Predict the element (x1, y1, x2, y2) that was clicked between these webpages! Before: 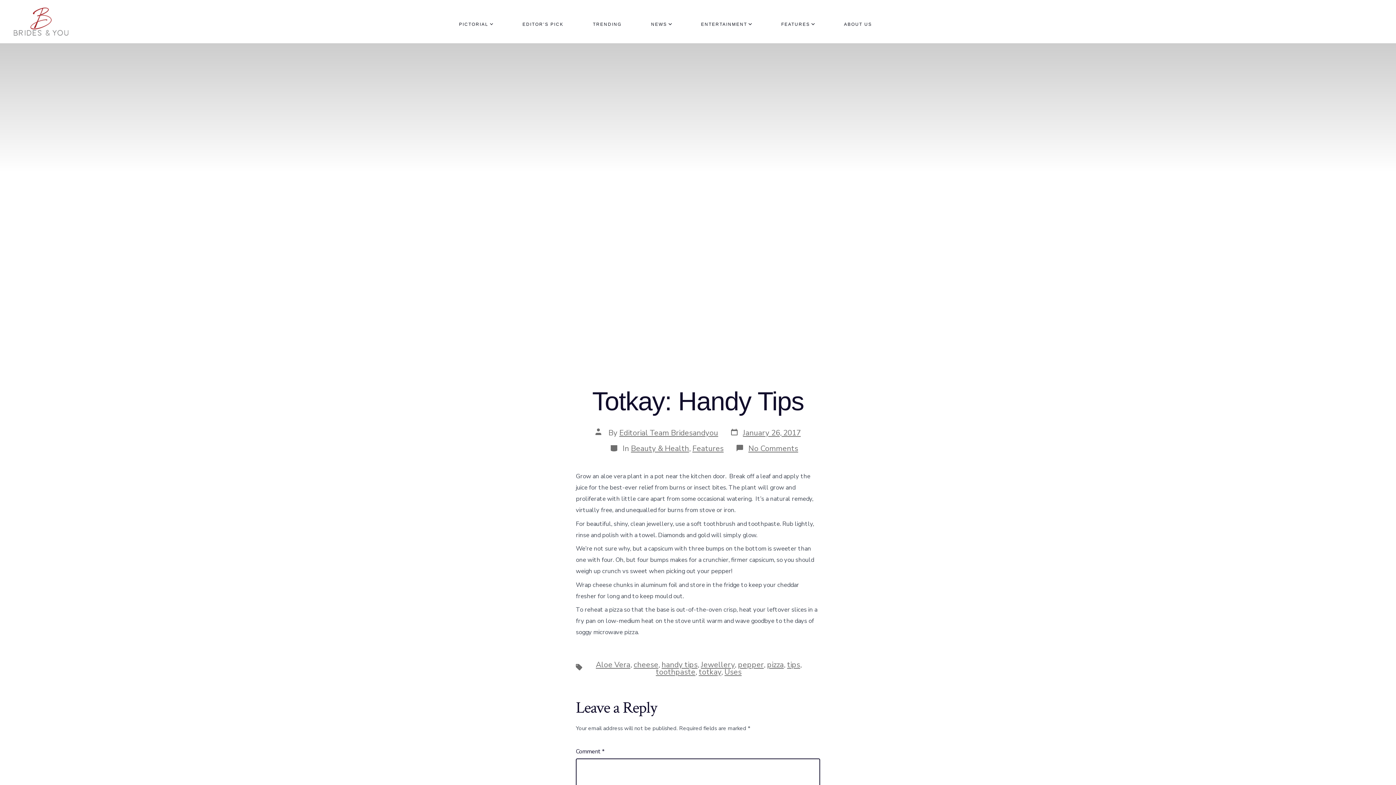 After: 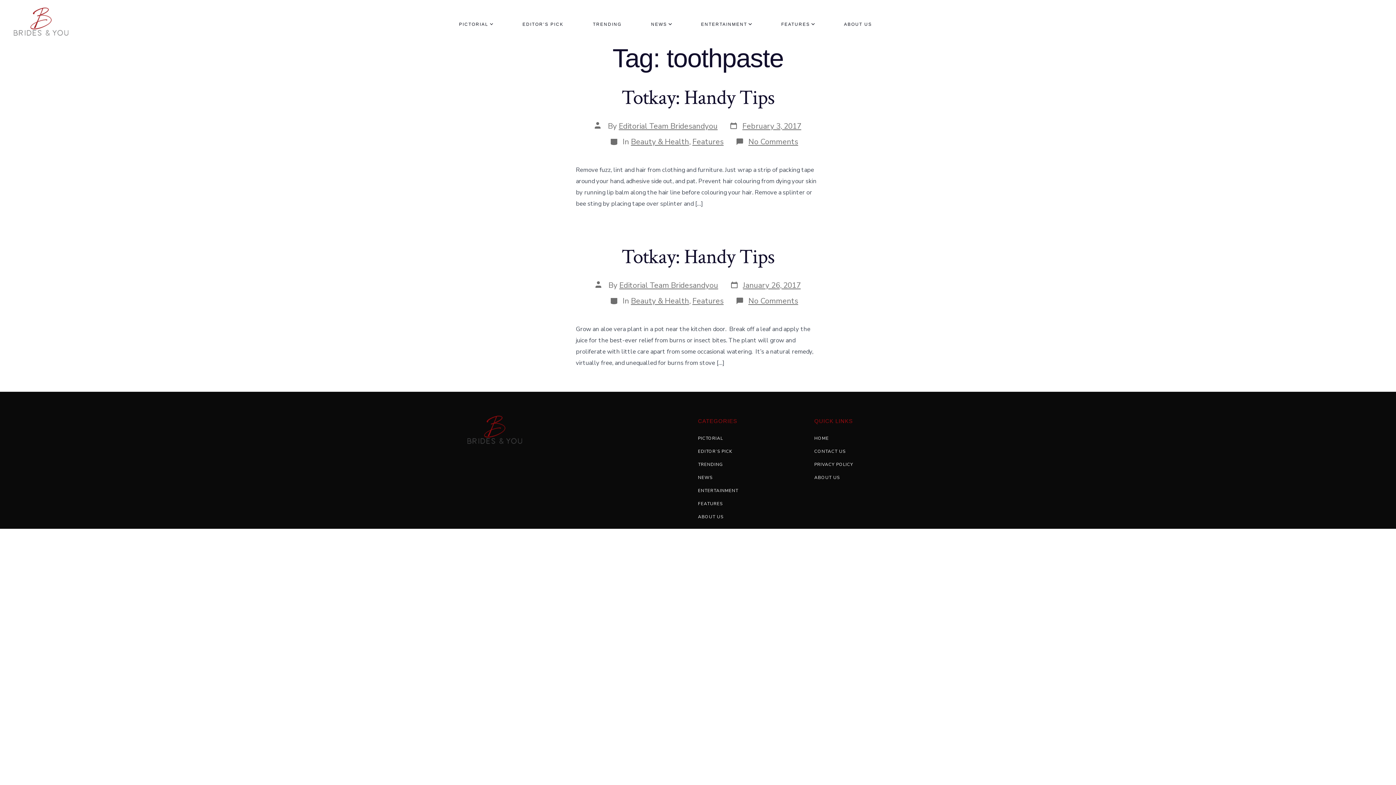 Action: label: toothpaste bbox: (656, 667, 695, 677)